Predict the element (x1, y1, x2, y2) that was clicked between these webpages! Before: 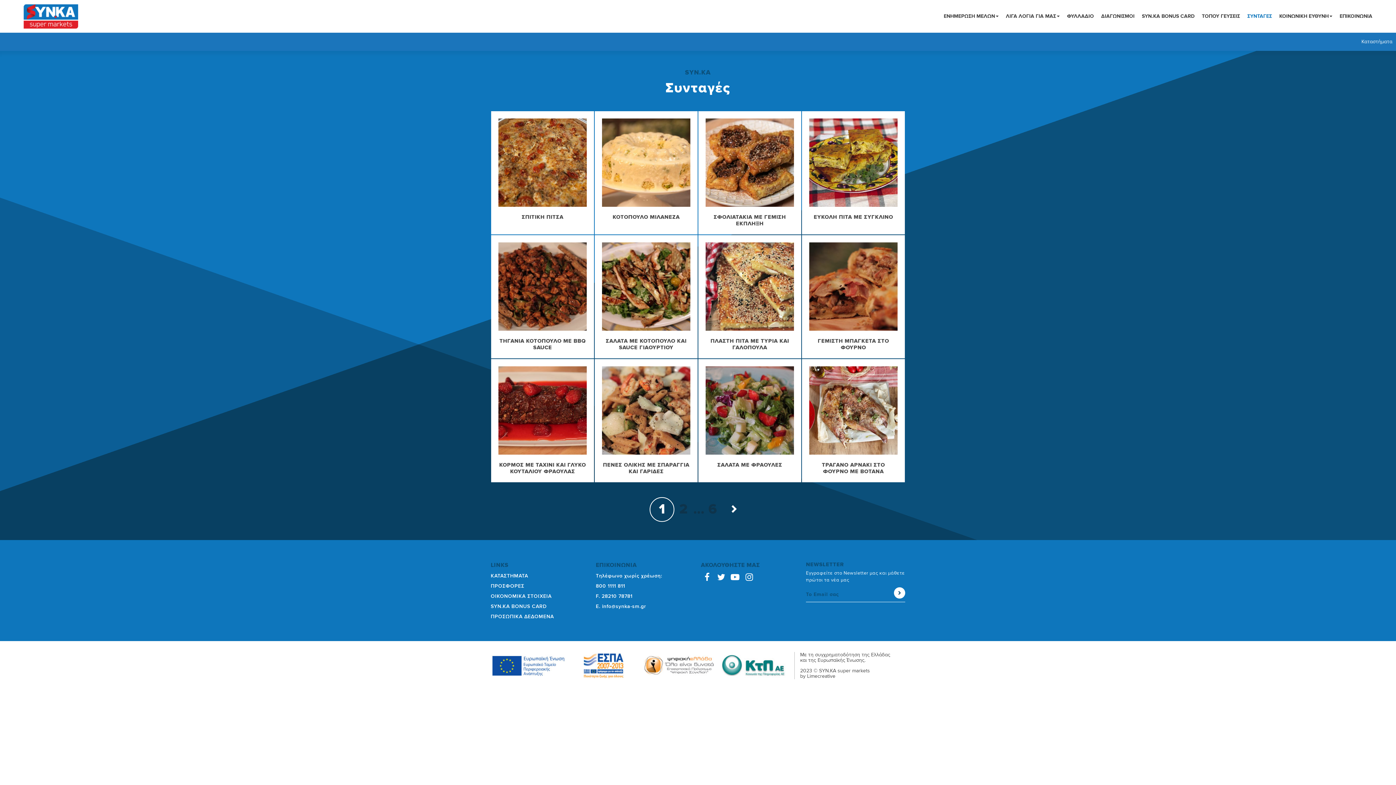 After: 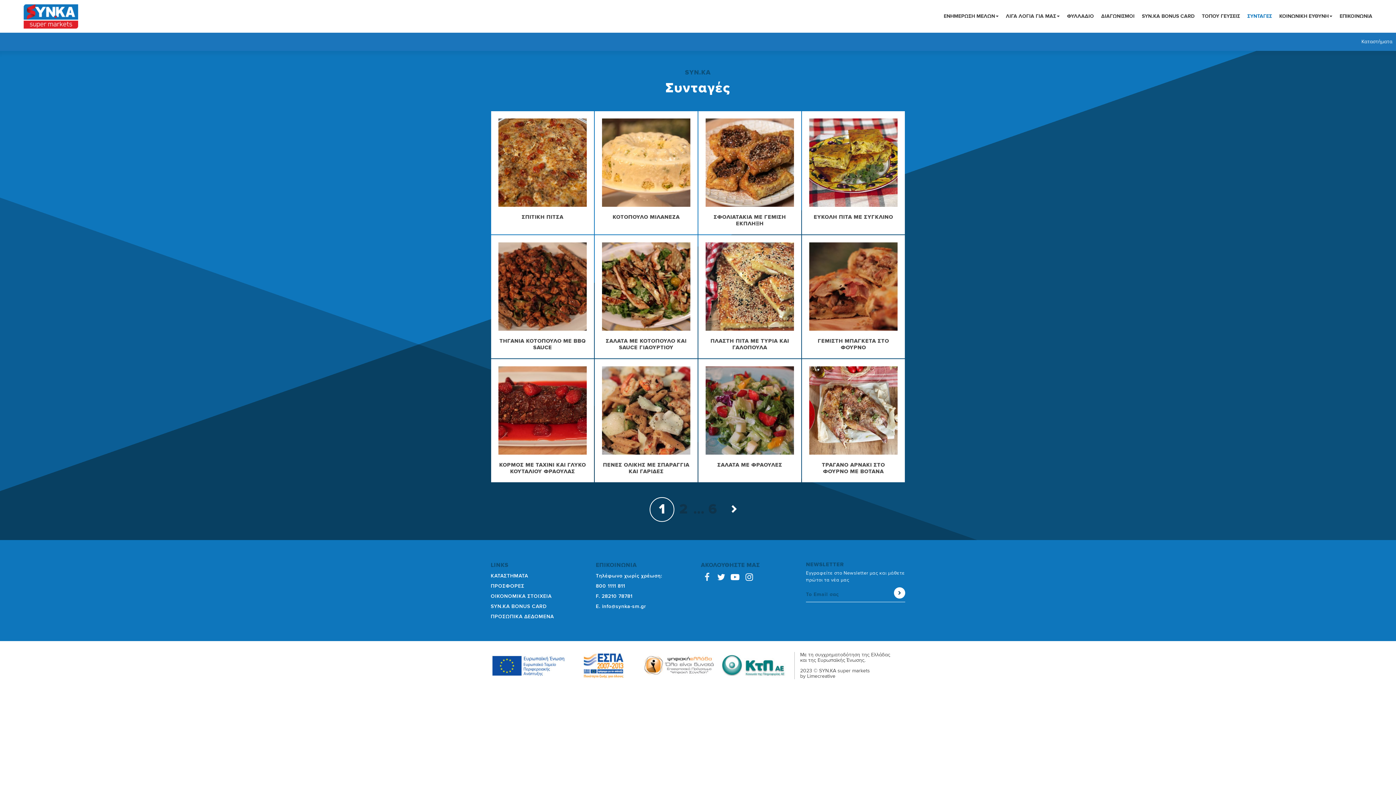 Action: bbox: (701, 571, 713, 587)